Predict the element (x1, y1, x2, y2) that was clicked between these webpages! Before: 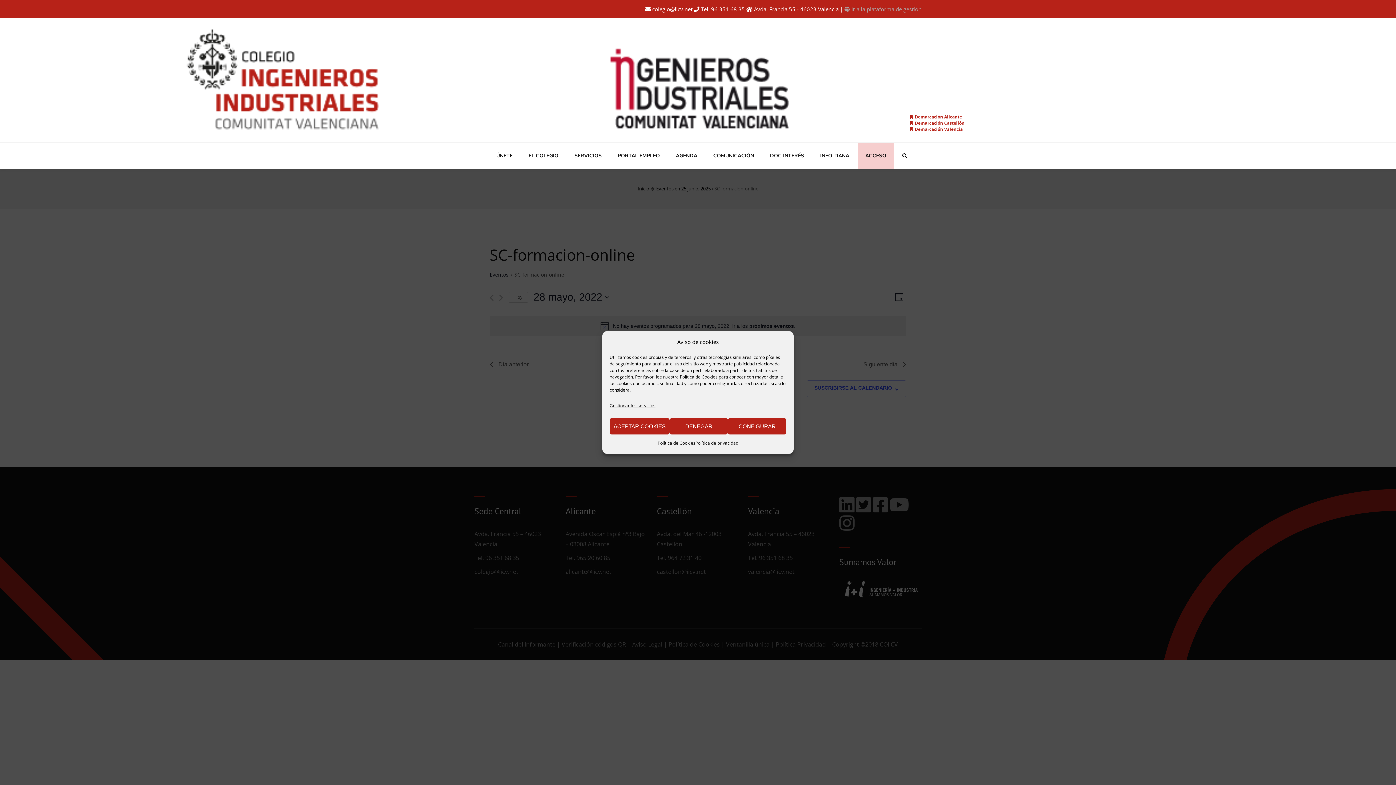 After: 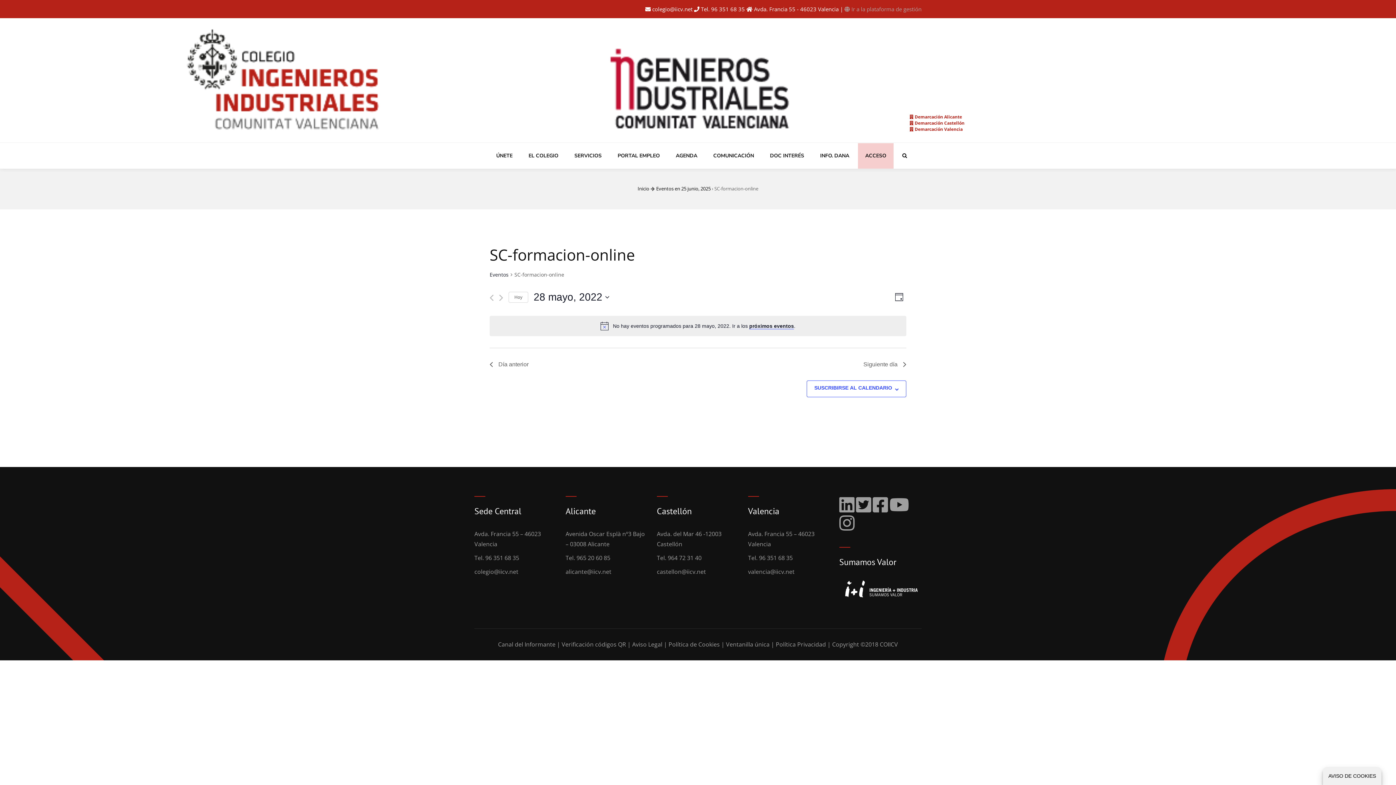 Action: label: ACEPTAR COOKIES bbox: (609, 418, 669, 434)